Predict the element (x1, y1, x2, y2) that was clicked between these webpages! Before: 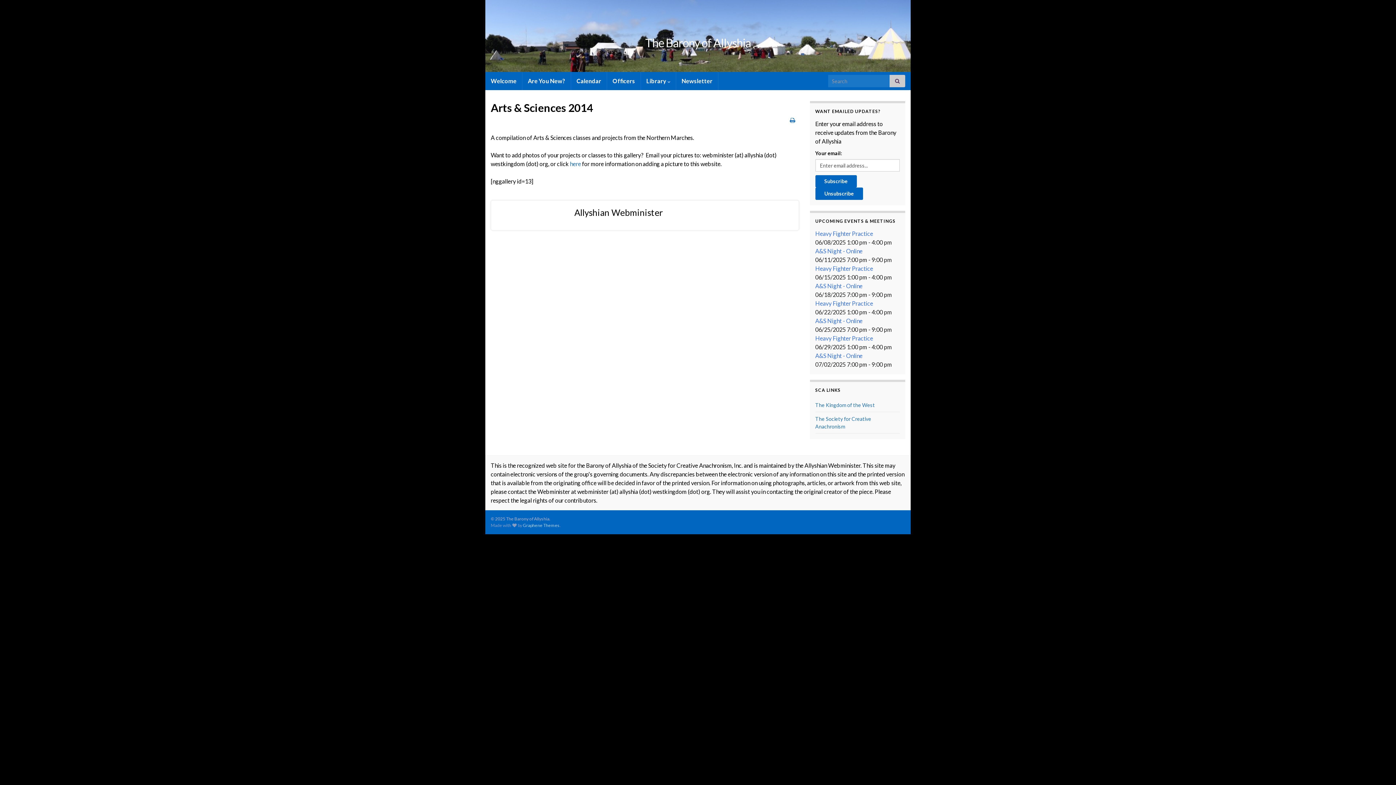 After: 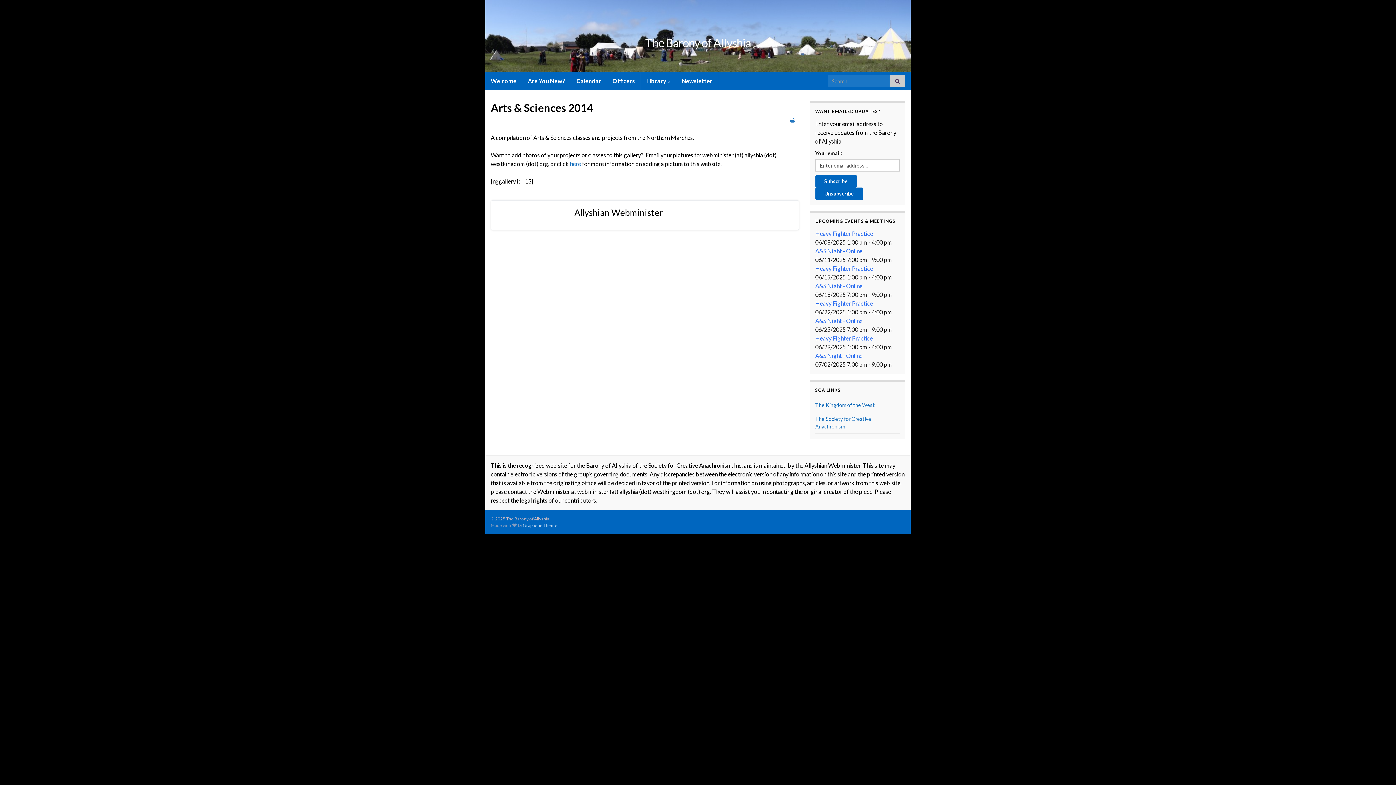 Action: bbox: (790, 116, 795, 123)